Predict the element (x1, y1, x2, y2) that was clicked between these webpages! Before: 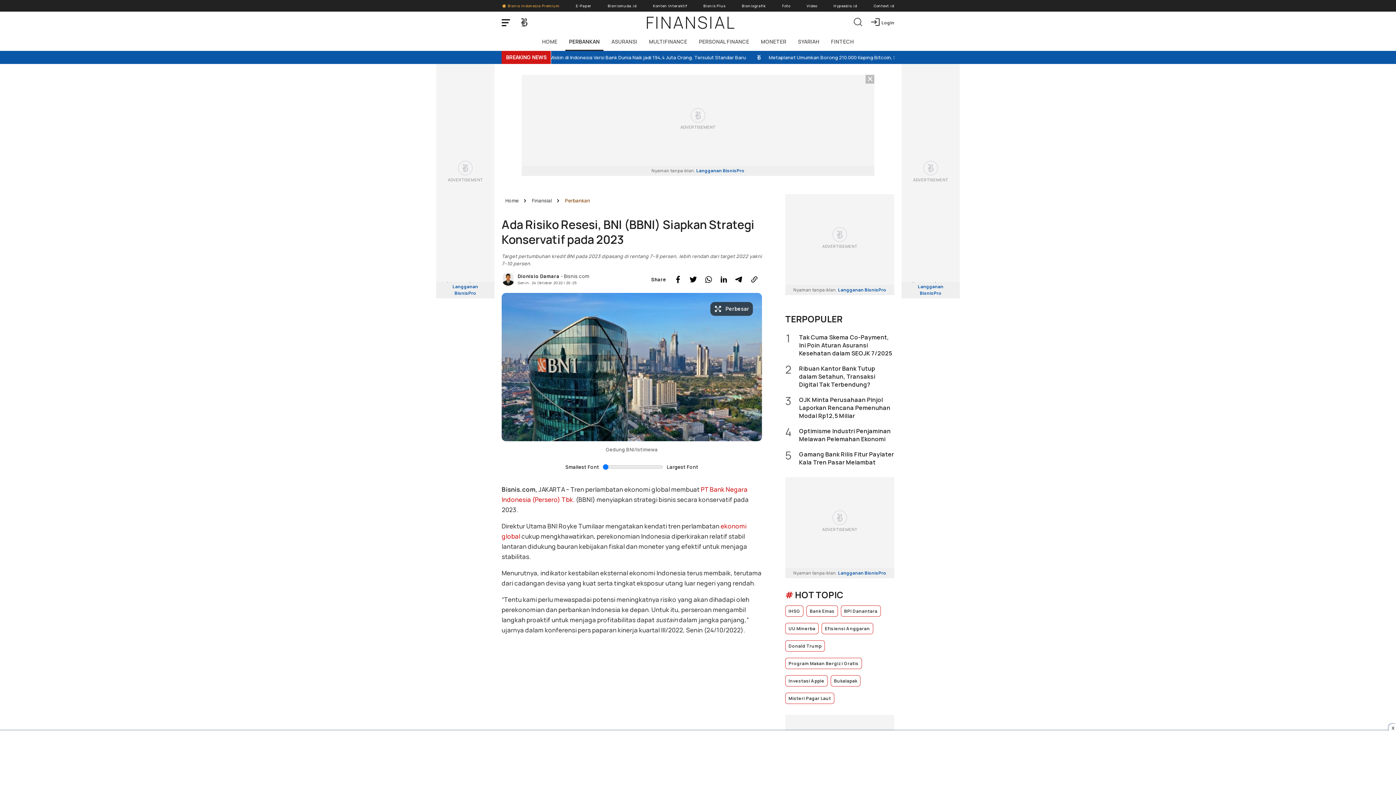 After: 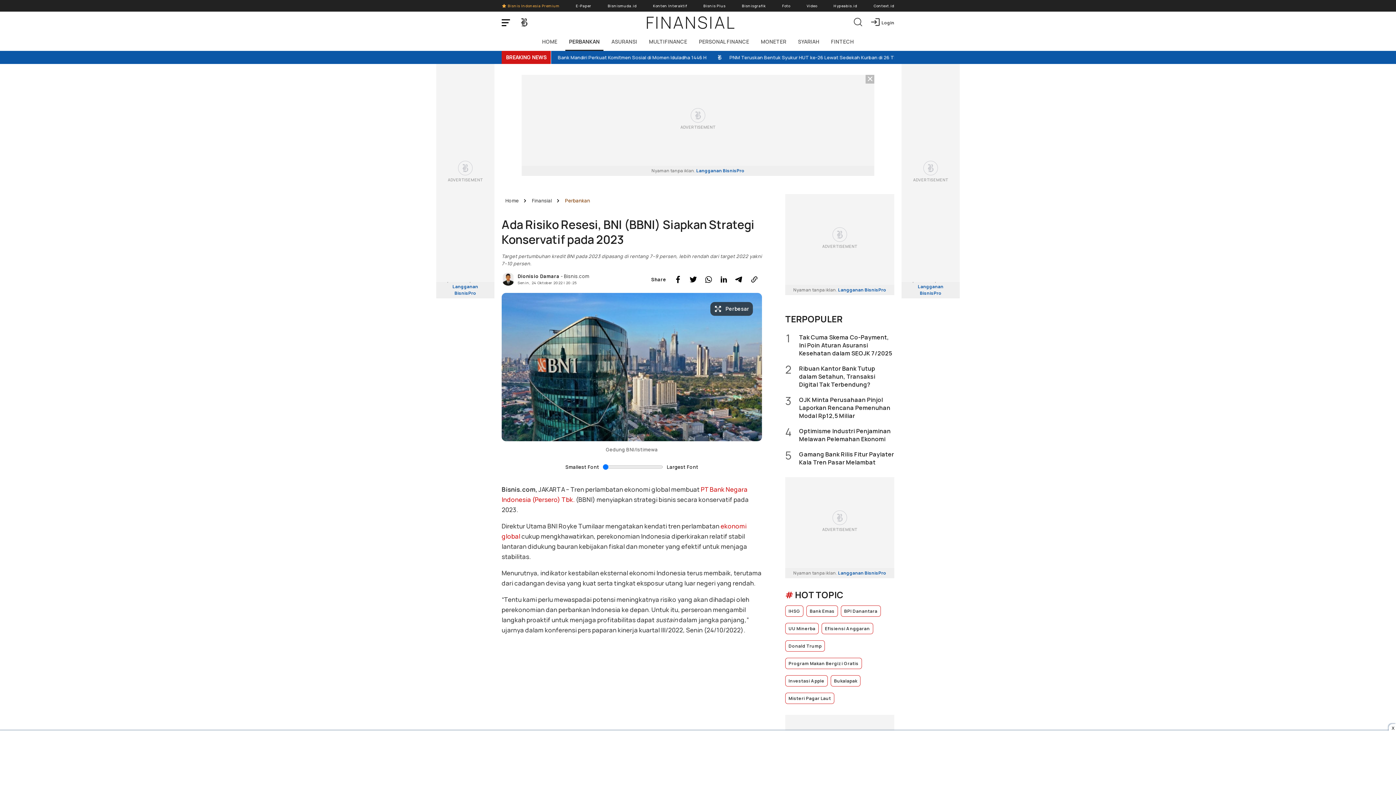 Action: bbox: (1389, 724, 1396, 731) label: X